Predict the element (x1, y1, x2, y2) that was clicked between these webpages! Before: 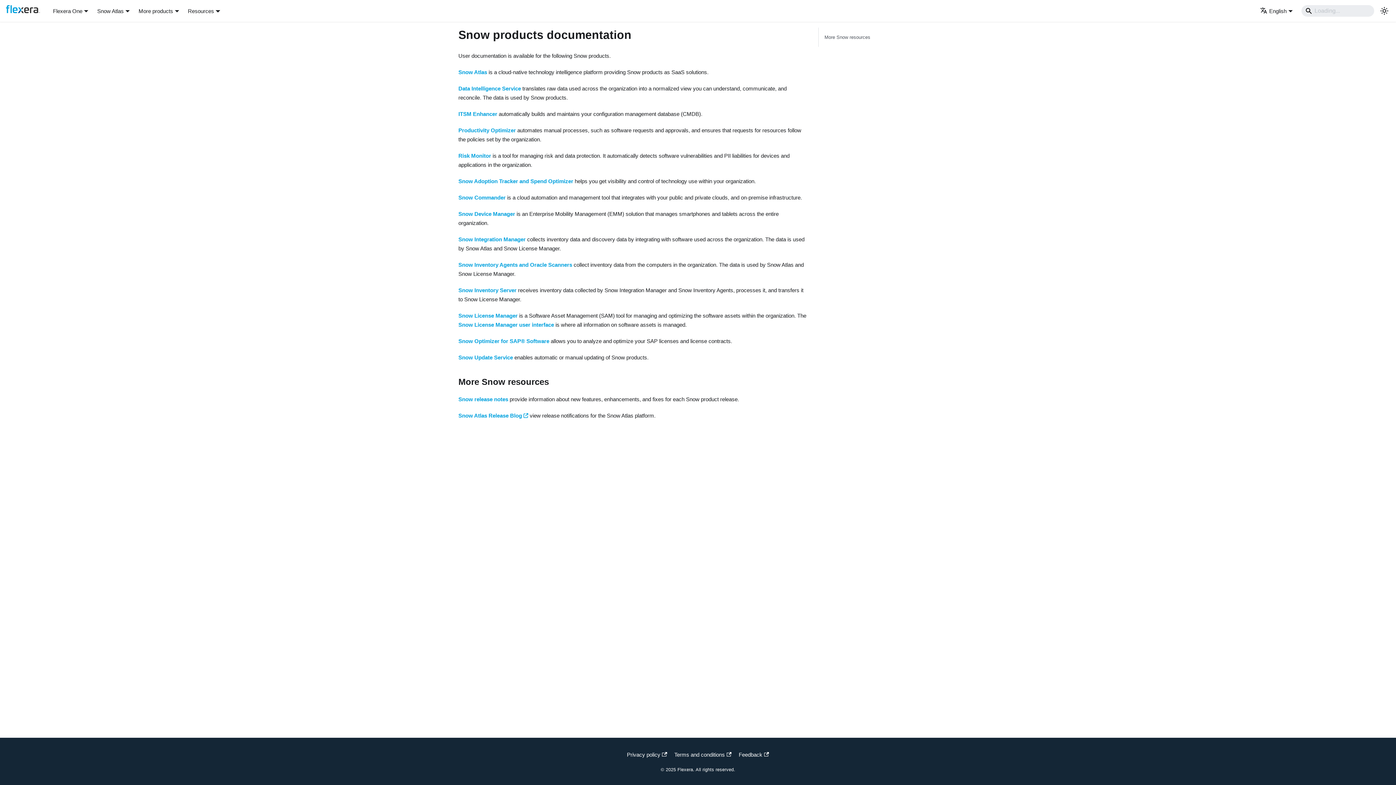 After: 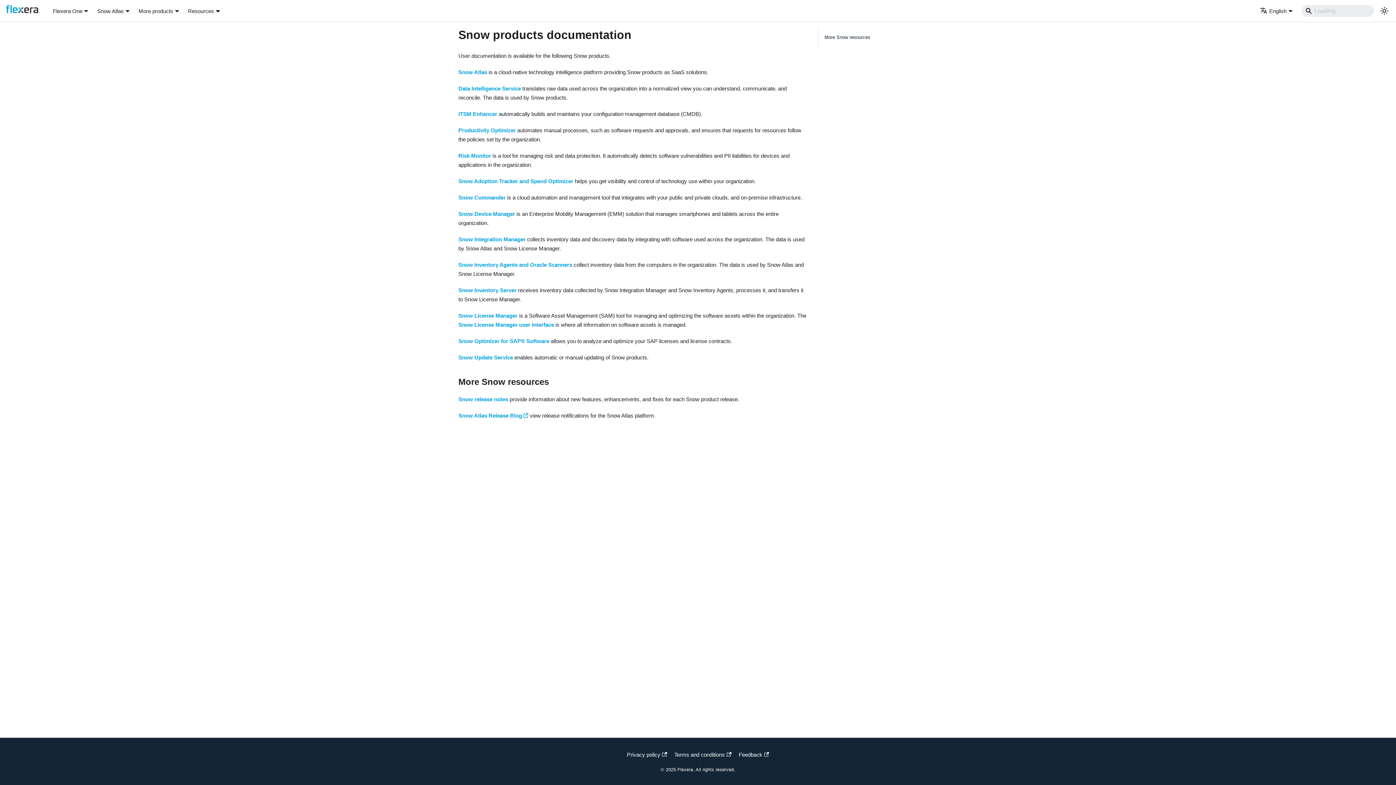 Action: bbox: (824, 33, 924, 41) label: More Snow resources